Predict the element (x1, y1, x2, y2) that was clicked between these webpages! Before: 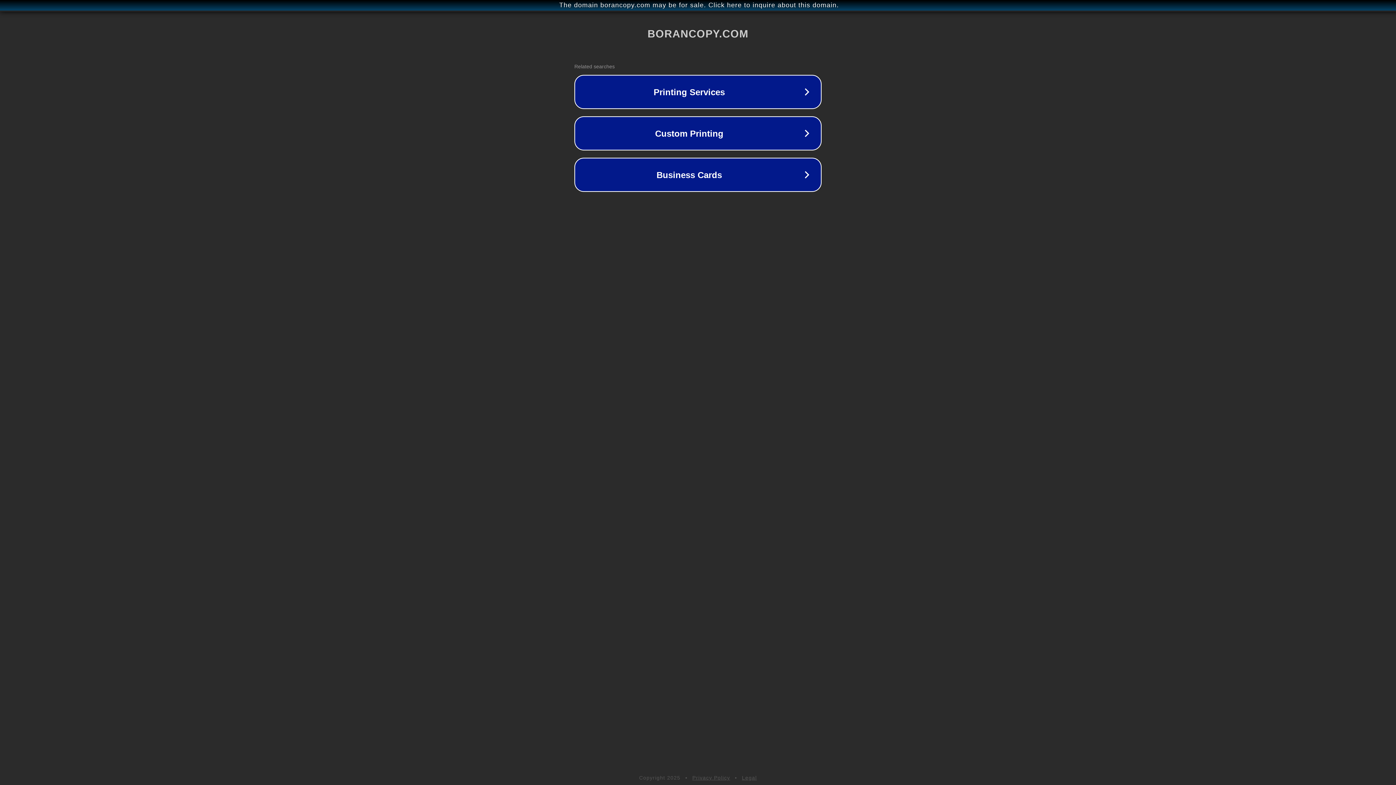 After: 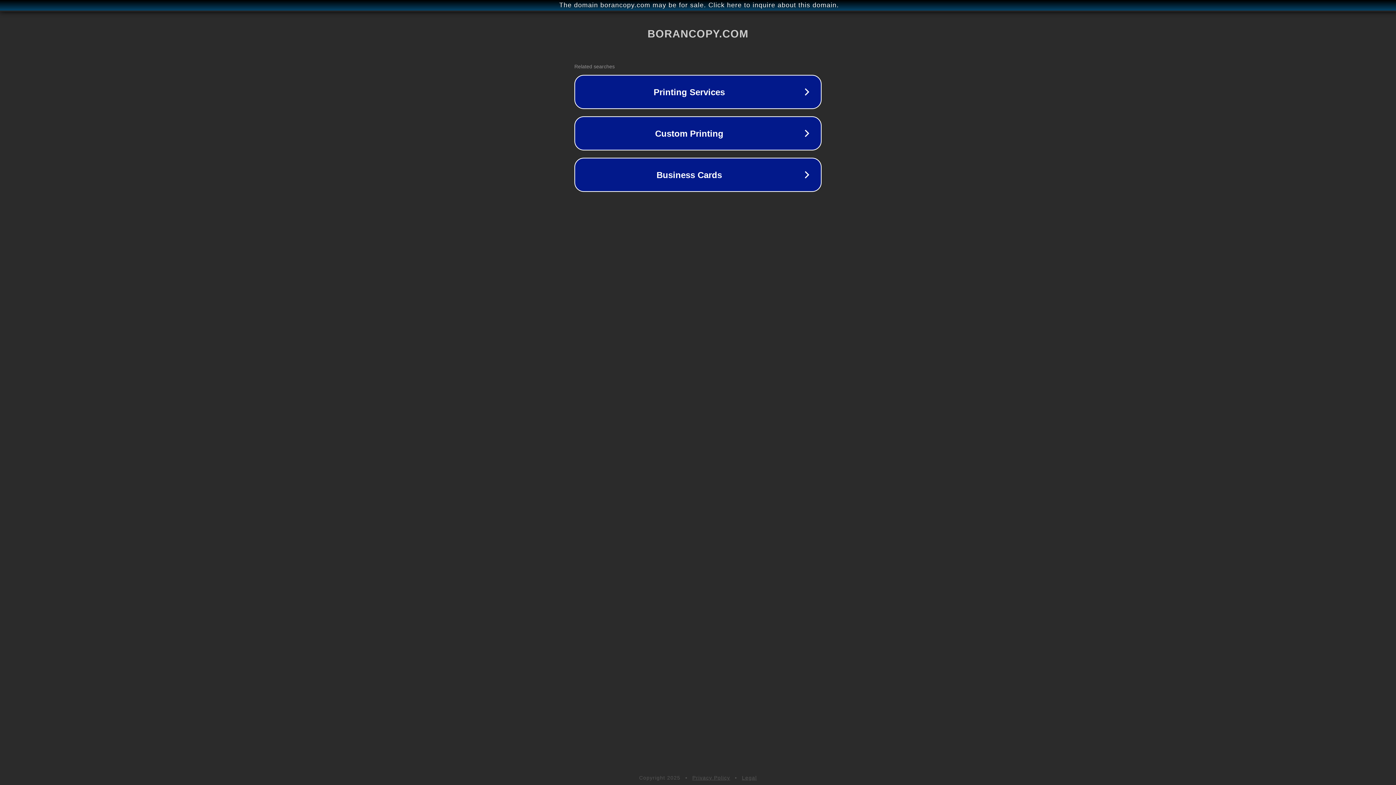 Action: label: Legal bbox: (742, 775, 757, 781)